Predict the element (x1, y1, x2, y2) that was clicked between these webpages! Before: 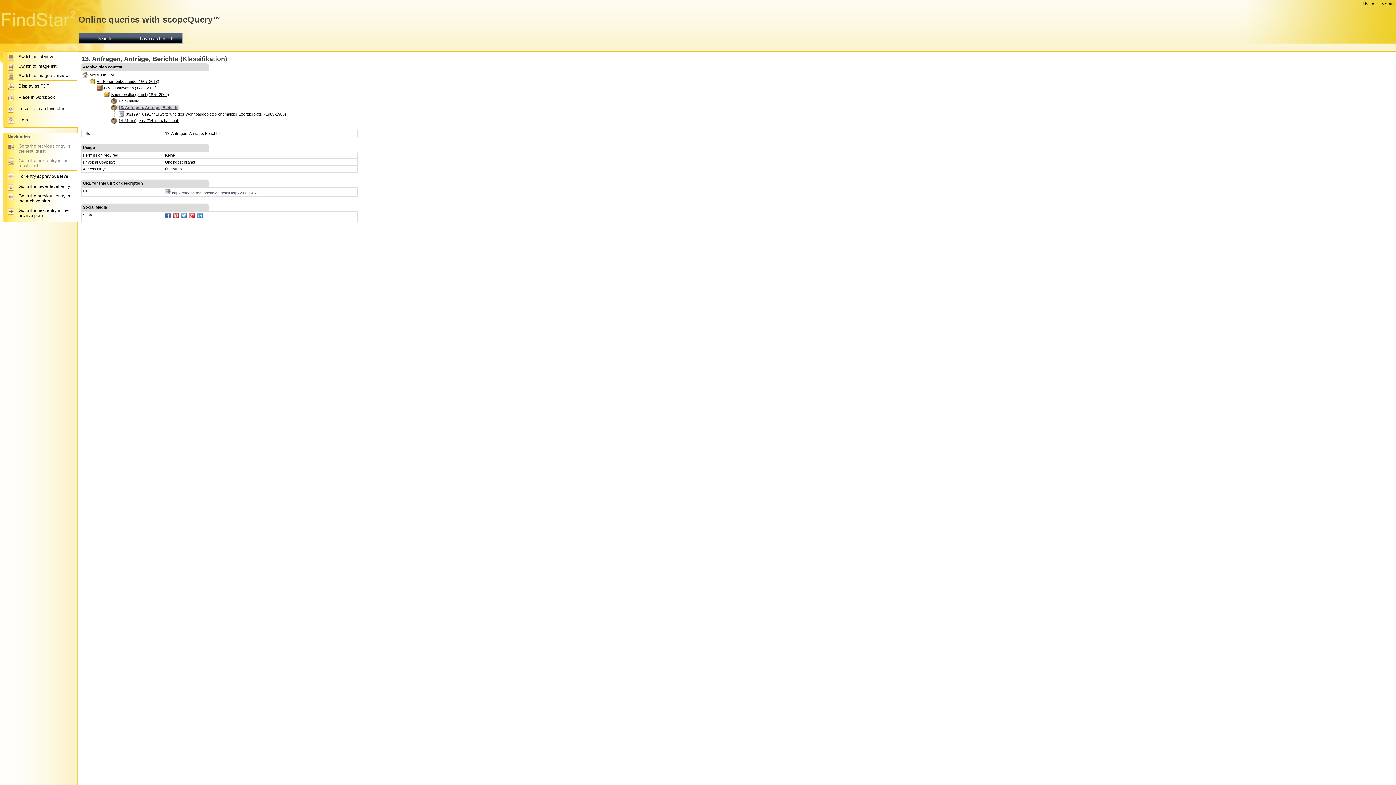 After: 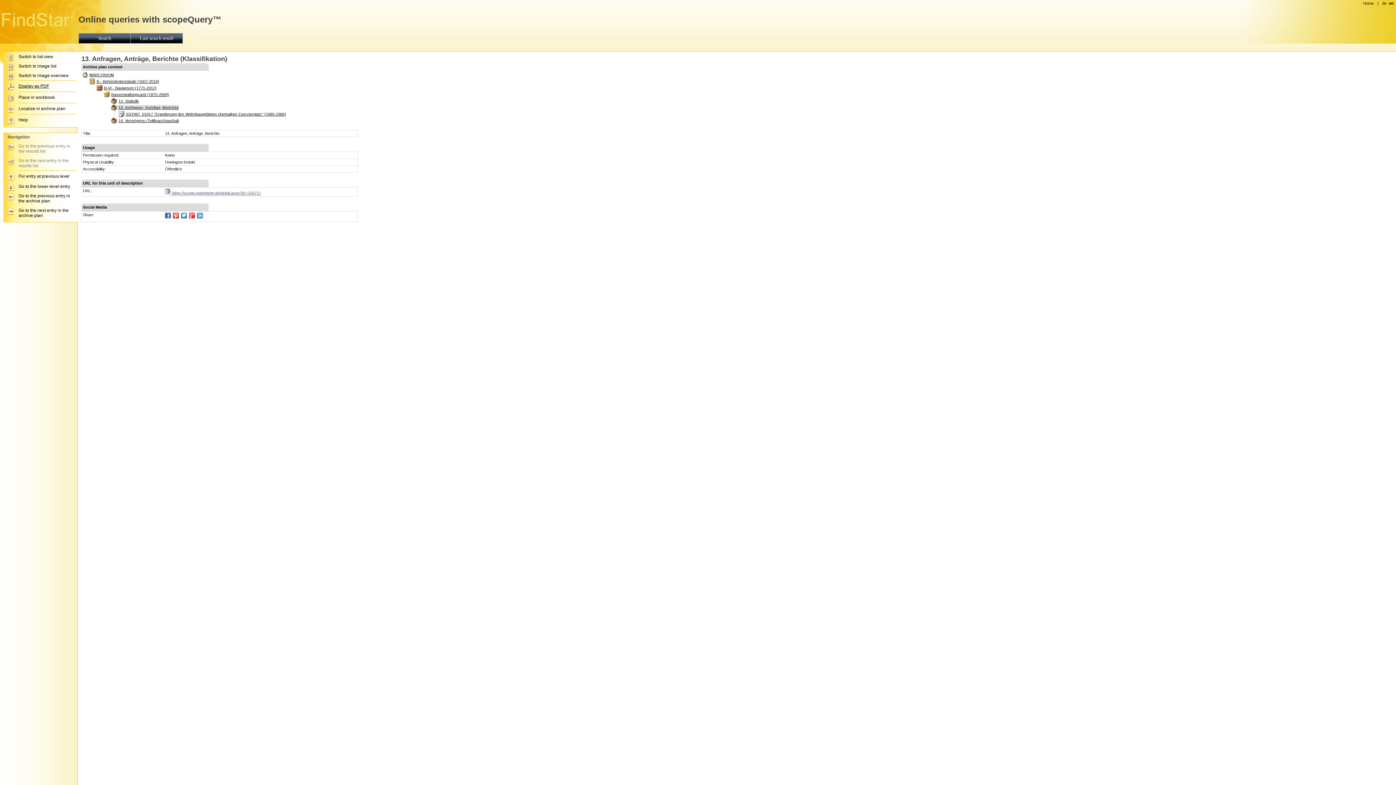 Action: bbox: (18, 83, 49, 88) label: Display as PDF